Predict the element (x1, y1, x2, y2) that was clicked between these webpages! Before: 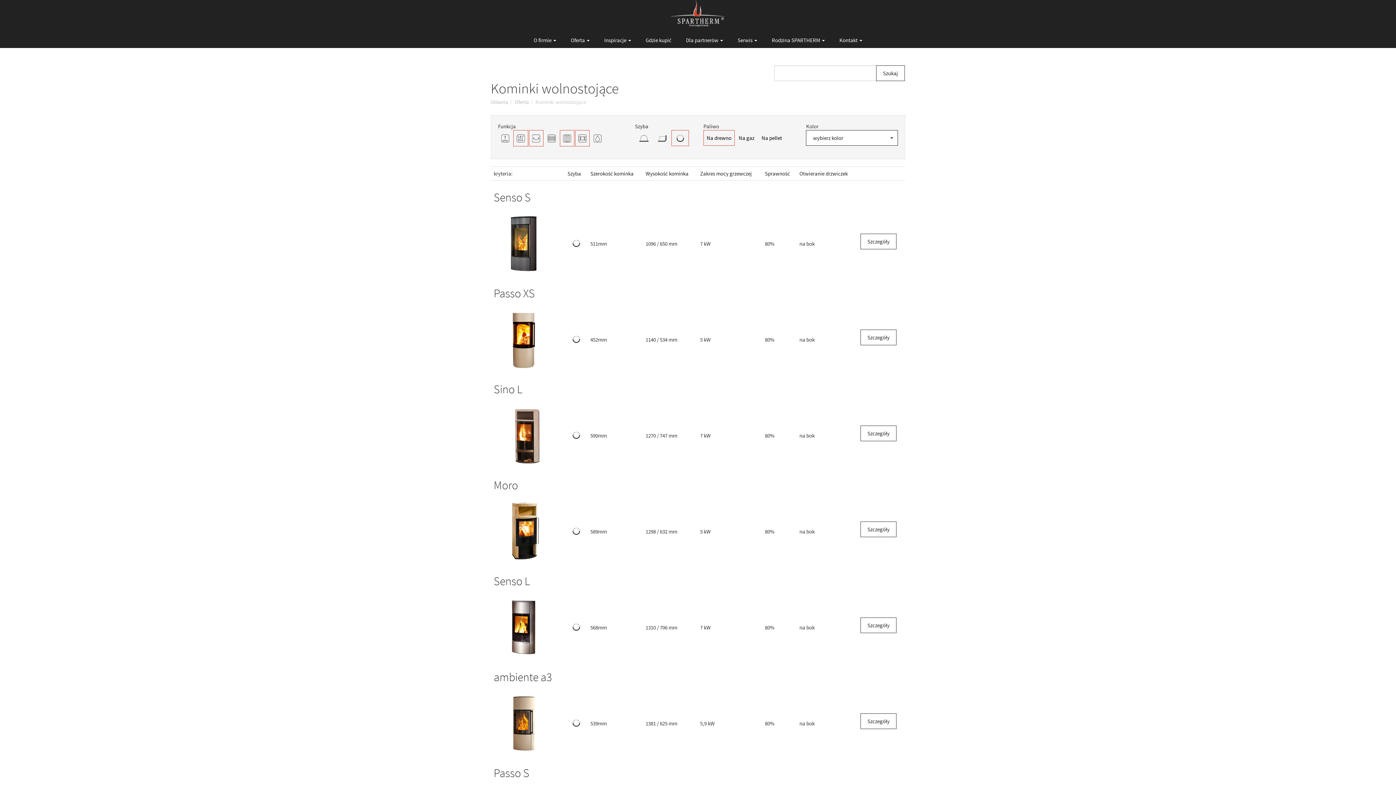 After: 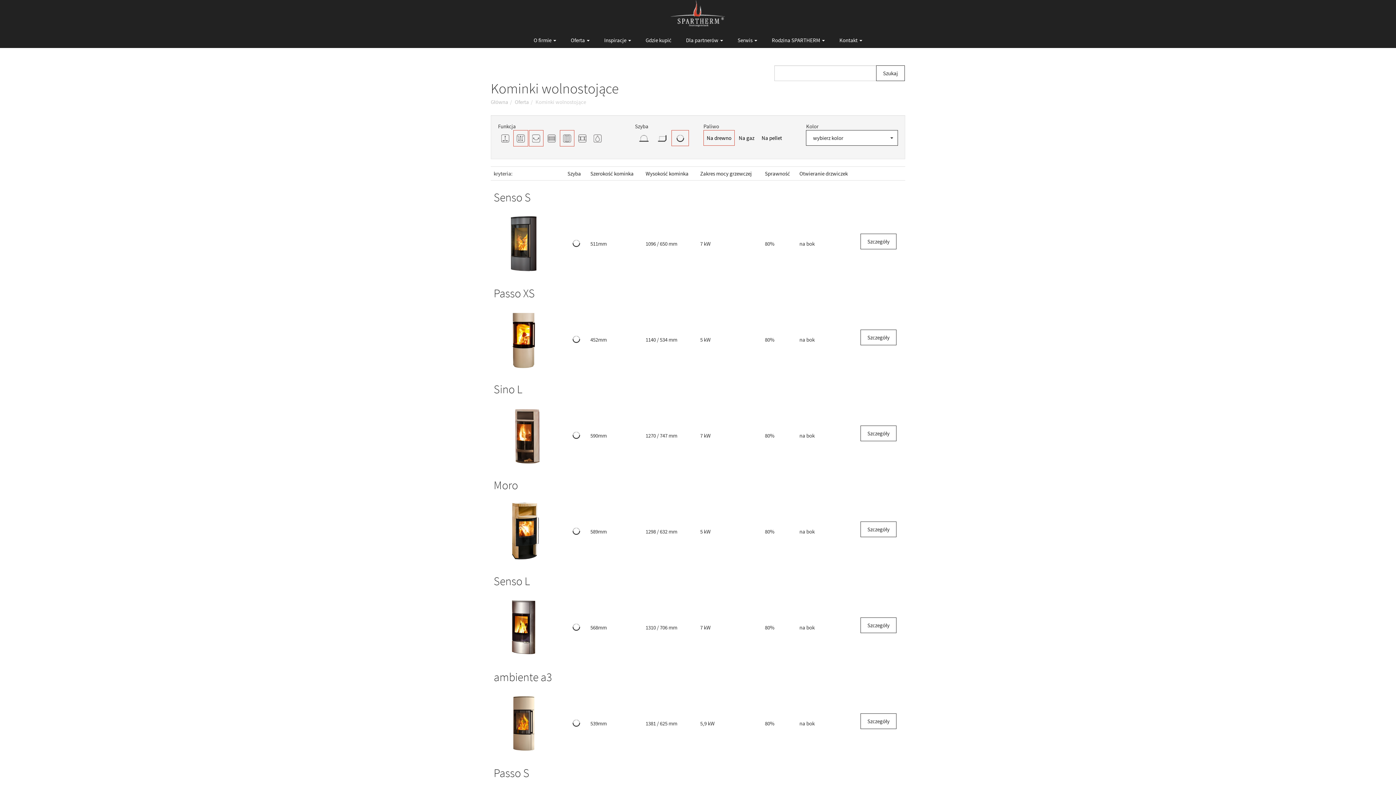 Action: bbox: (575, 130, 589, 146)